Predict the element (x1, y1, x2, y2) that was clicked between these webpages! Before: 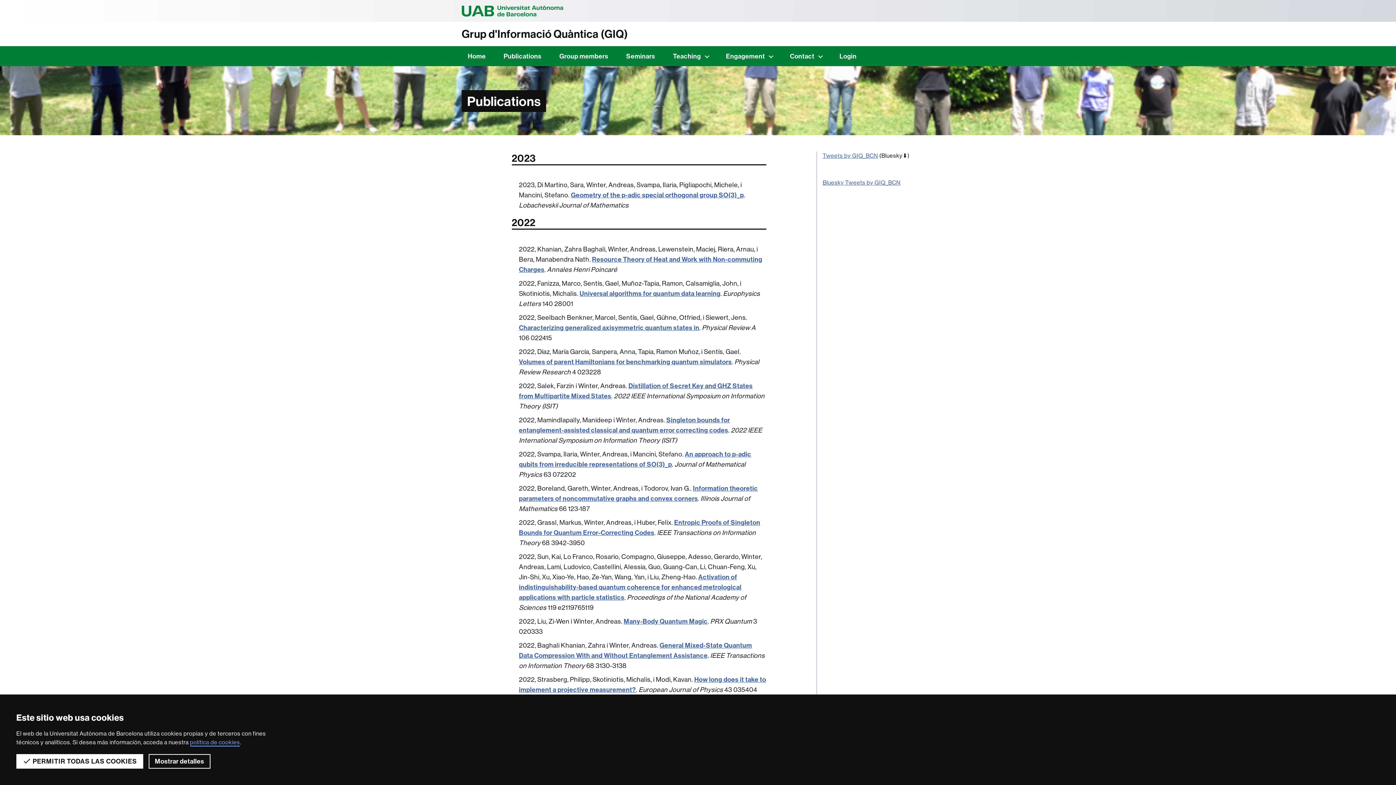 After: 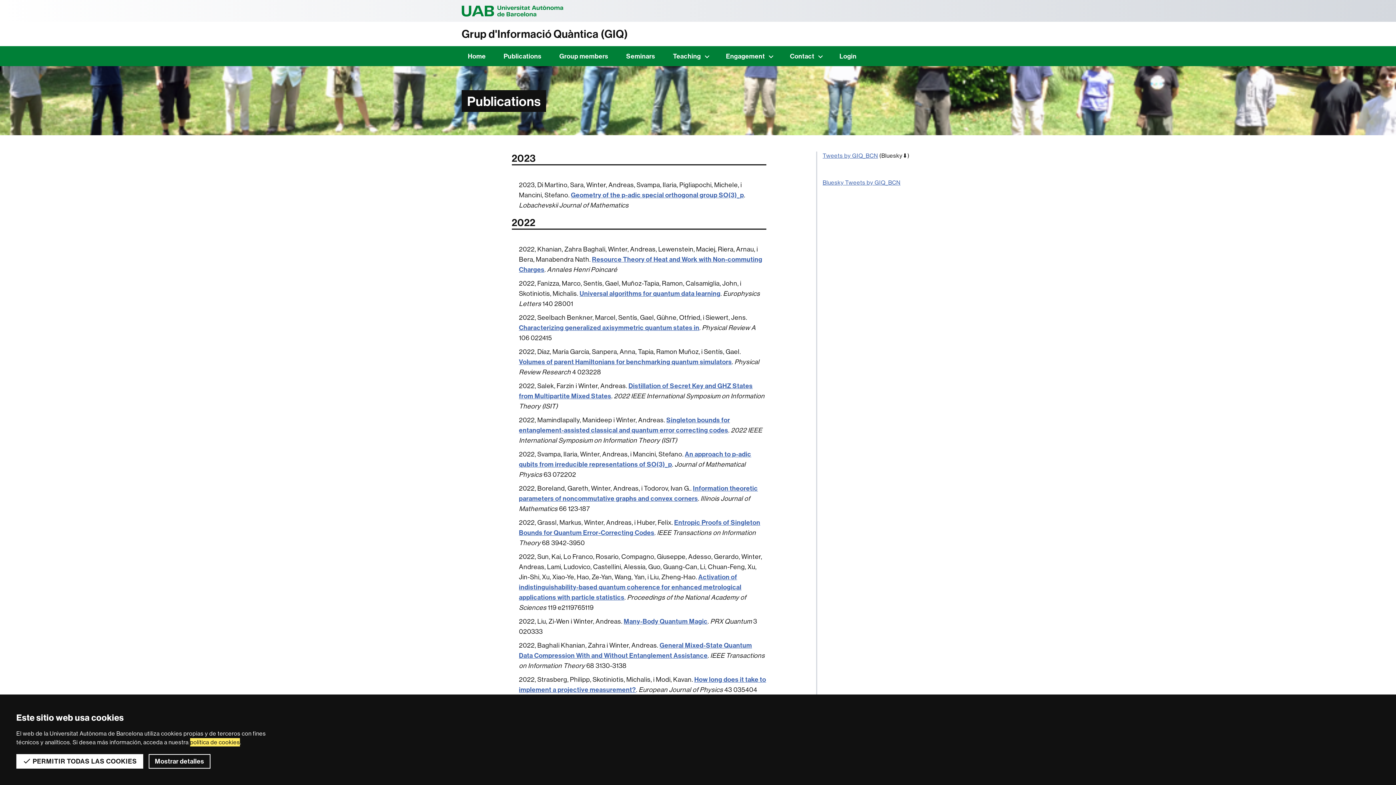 Action: label: política de cookies bbox: (190, 739, 240, 746)